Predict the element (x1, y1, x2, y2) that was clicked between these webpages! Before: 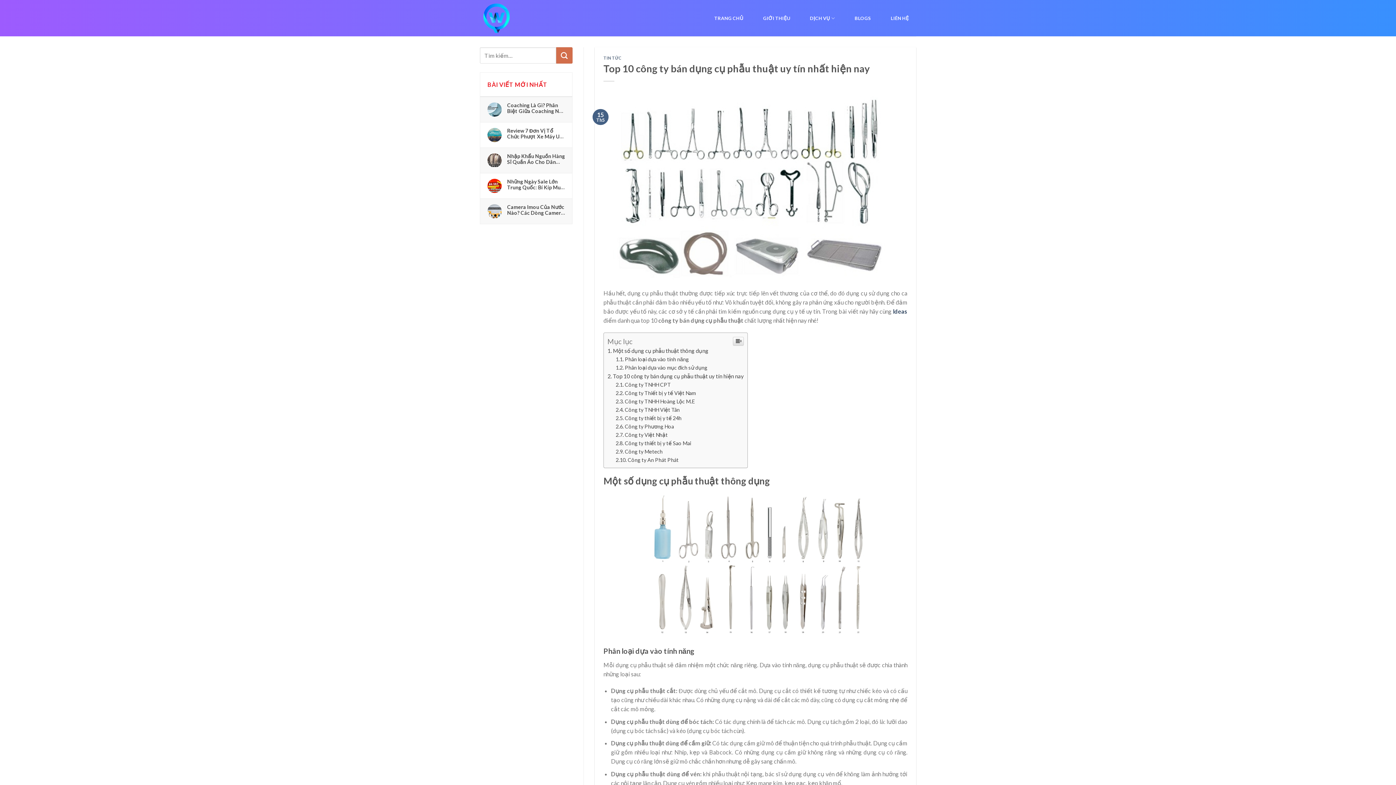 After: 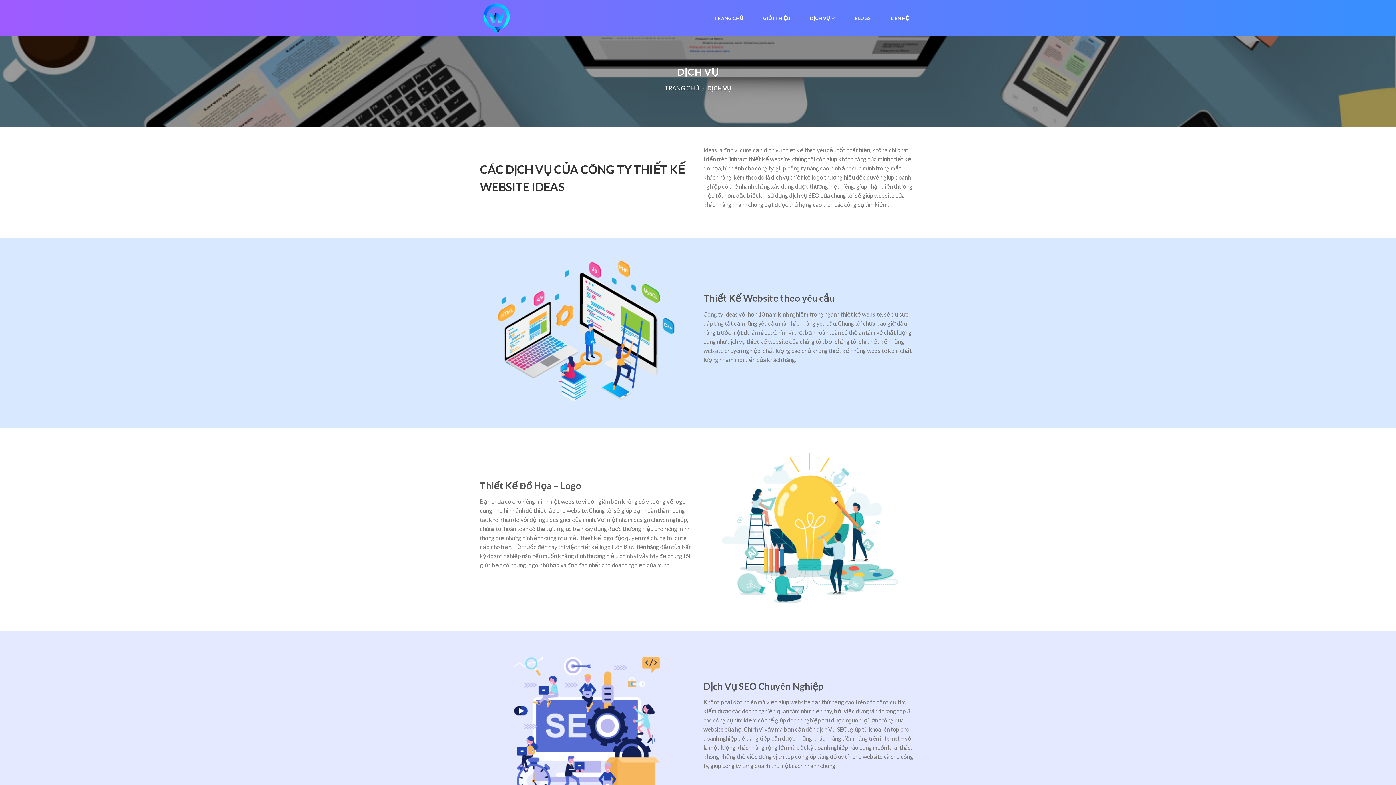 Action: label: DỊCH VỤ bbox: (810, 10, 835, 25)